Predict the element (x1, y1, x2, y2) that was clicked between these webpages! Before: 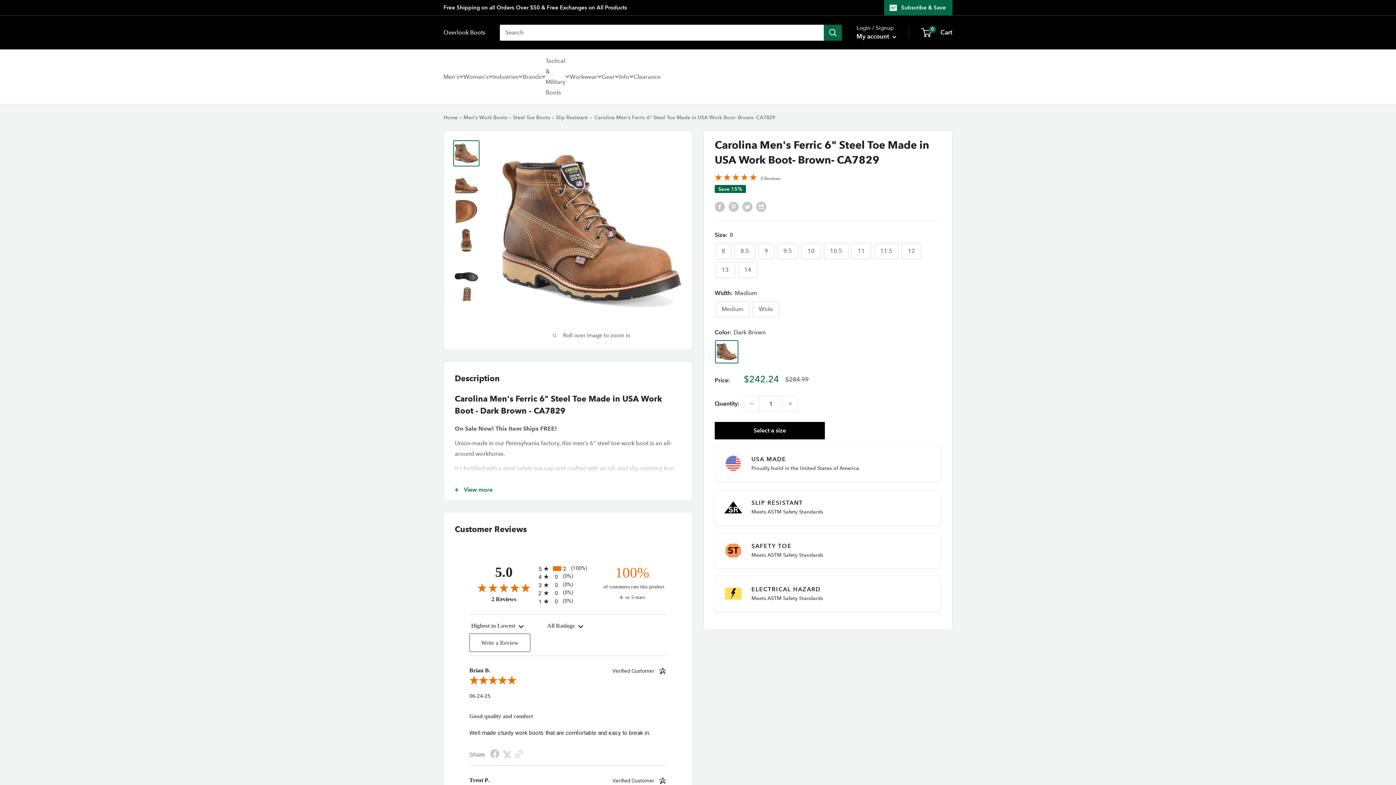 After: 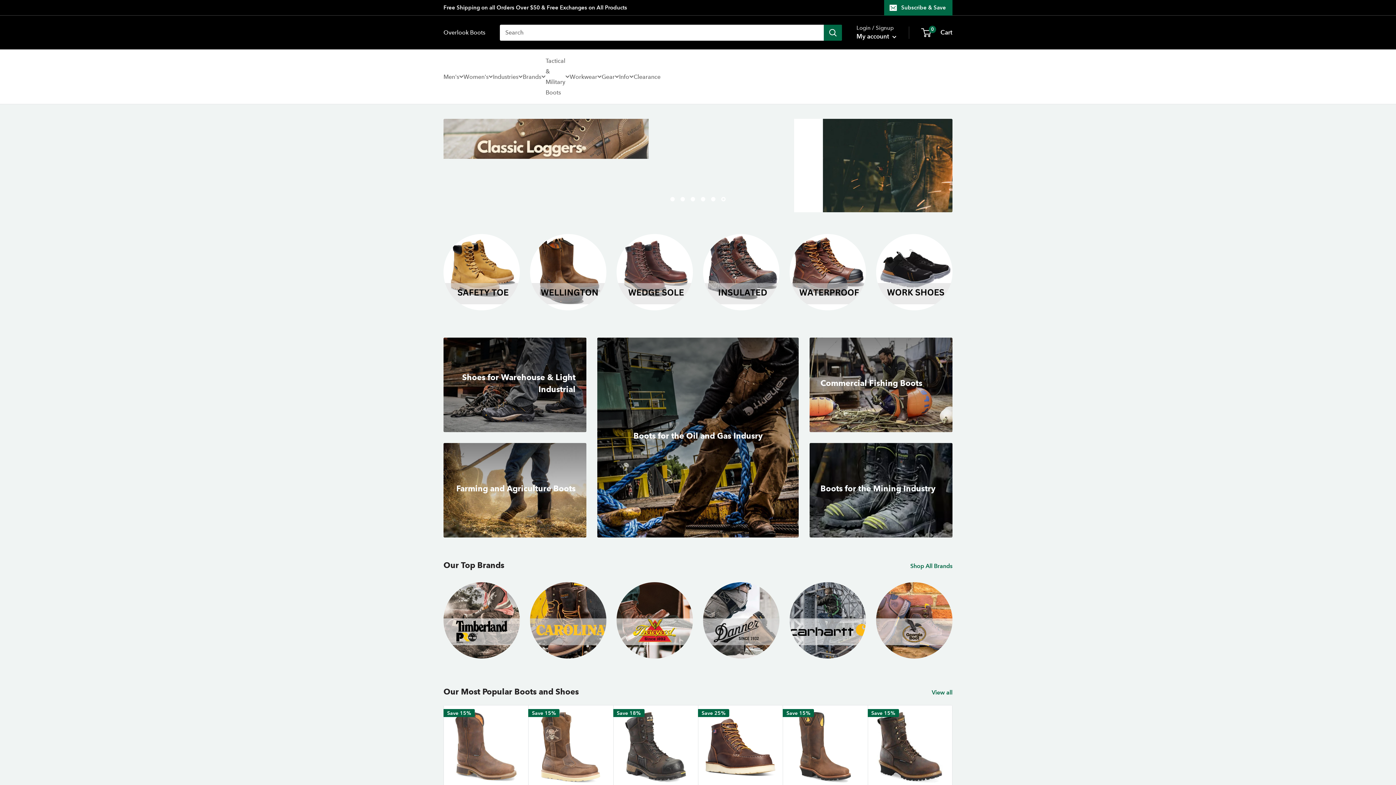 Action: label: Overlook Boots bbox: (443, 27, 485, 37)